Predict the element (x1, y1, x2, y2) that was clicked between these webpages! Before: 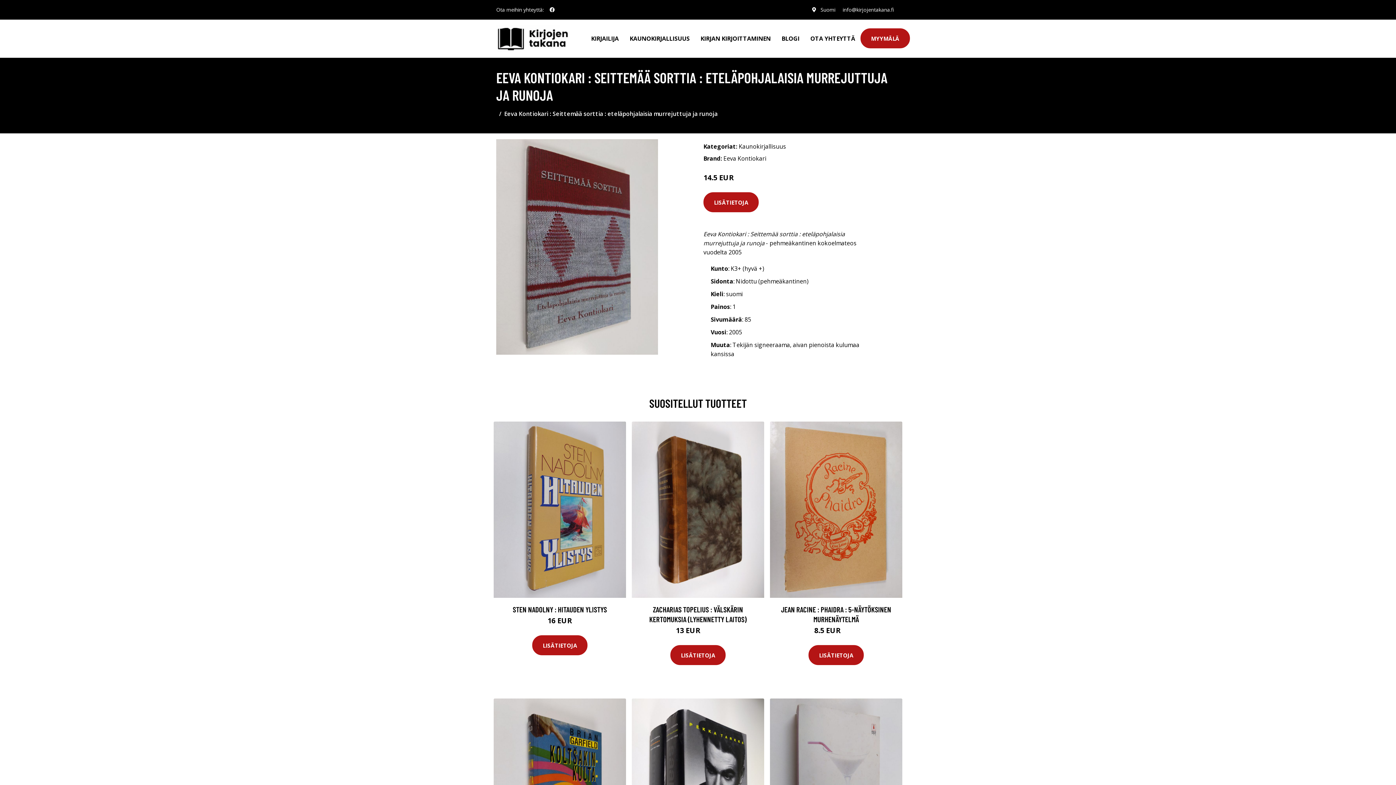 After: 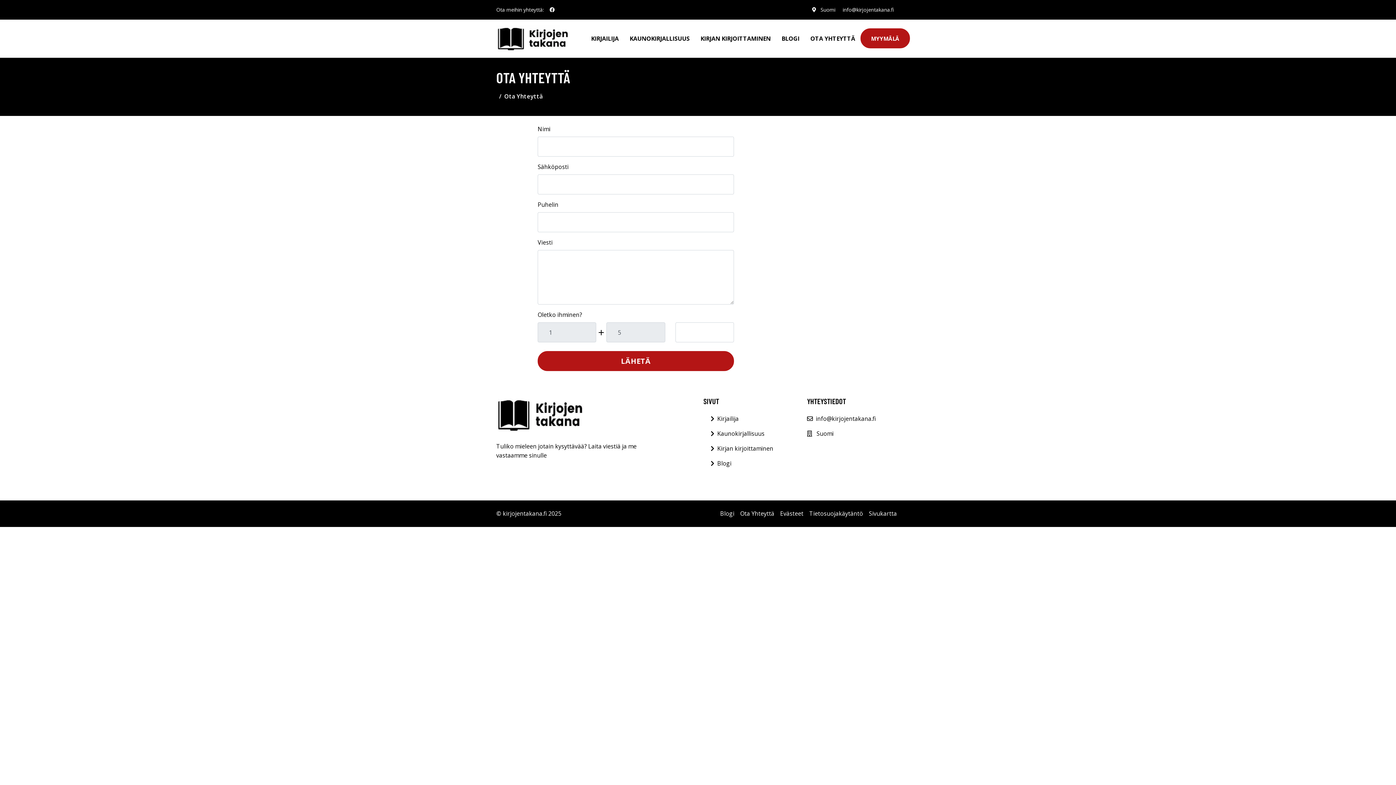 Action: label: OTA YHTEYTTÄ bbox: (805, 19, 860, 57)